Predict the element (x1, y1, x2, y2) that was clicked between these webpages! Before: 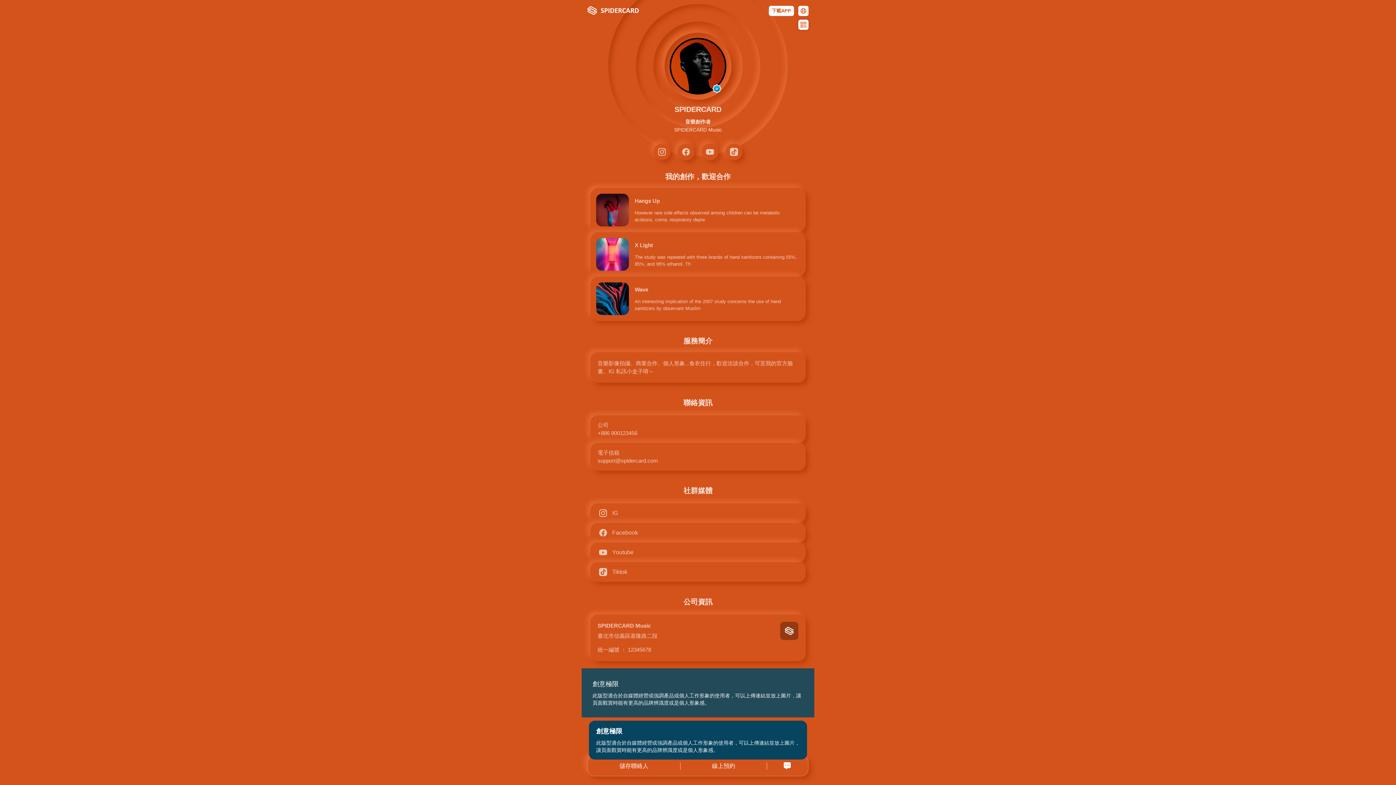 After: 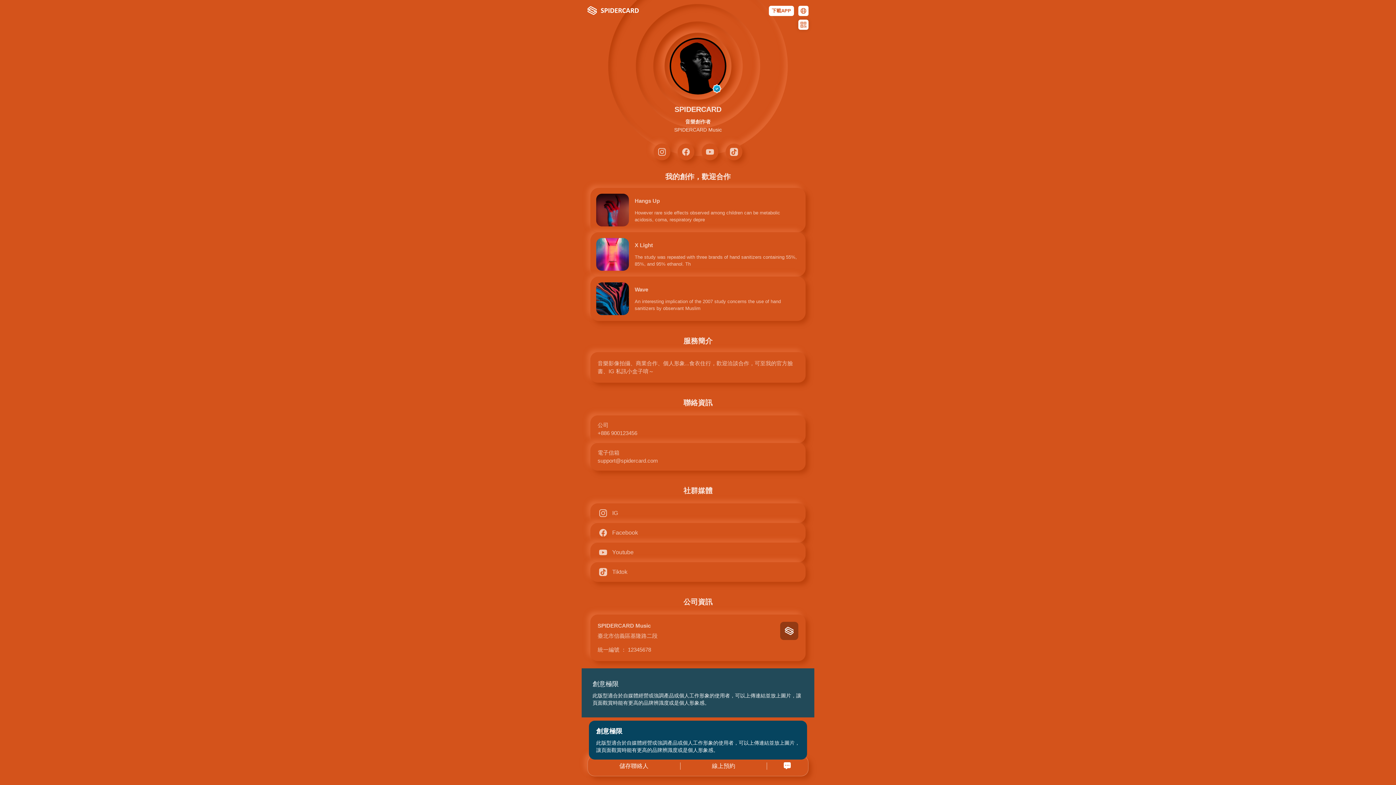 Action: bbox: (798, 19, 808, 29)